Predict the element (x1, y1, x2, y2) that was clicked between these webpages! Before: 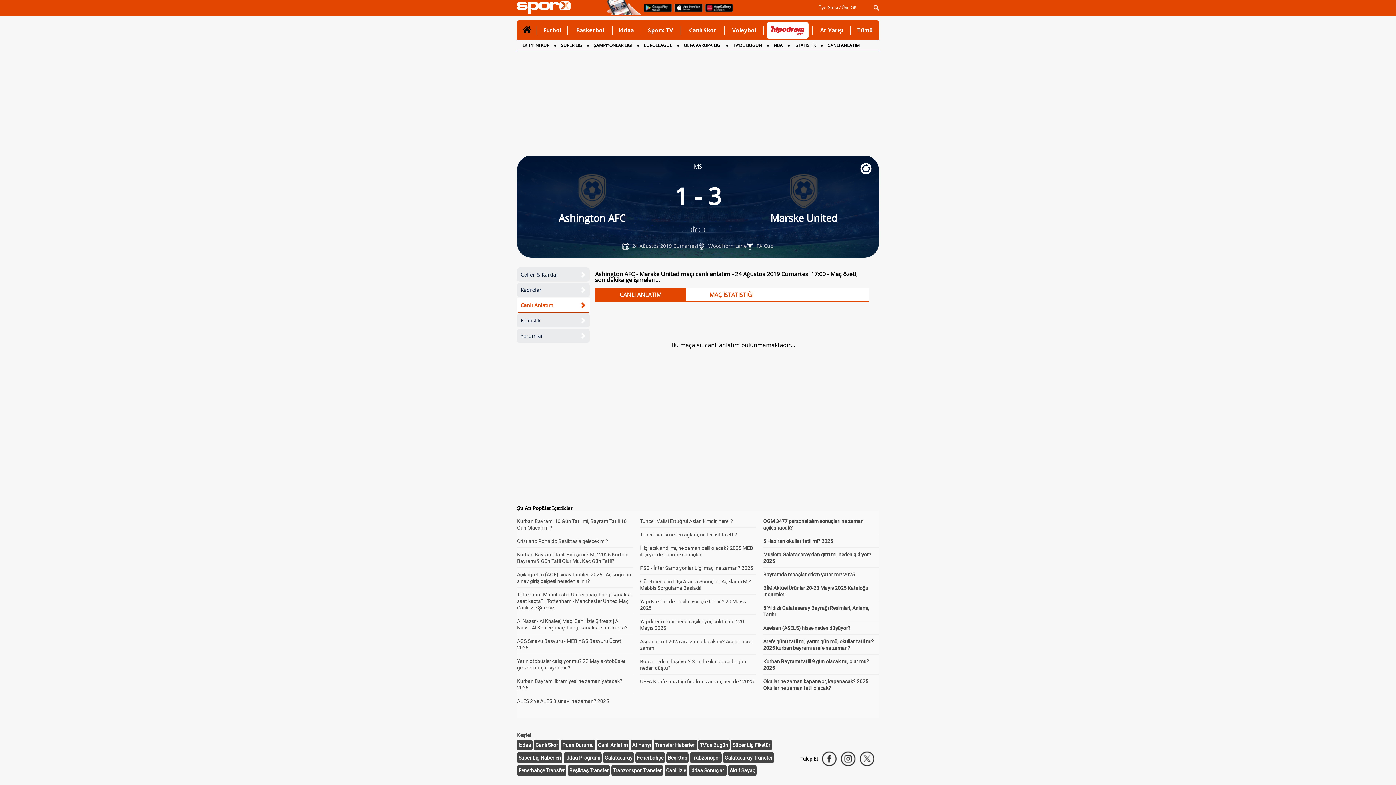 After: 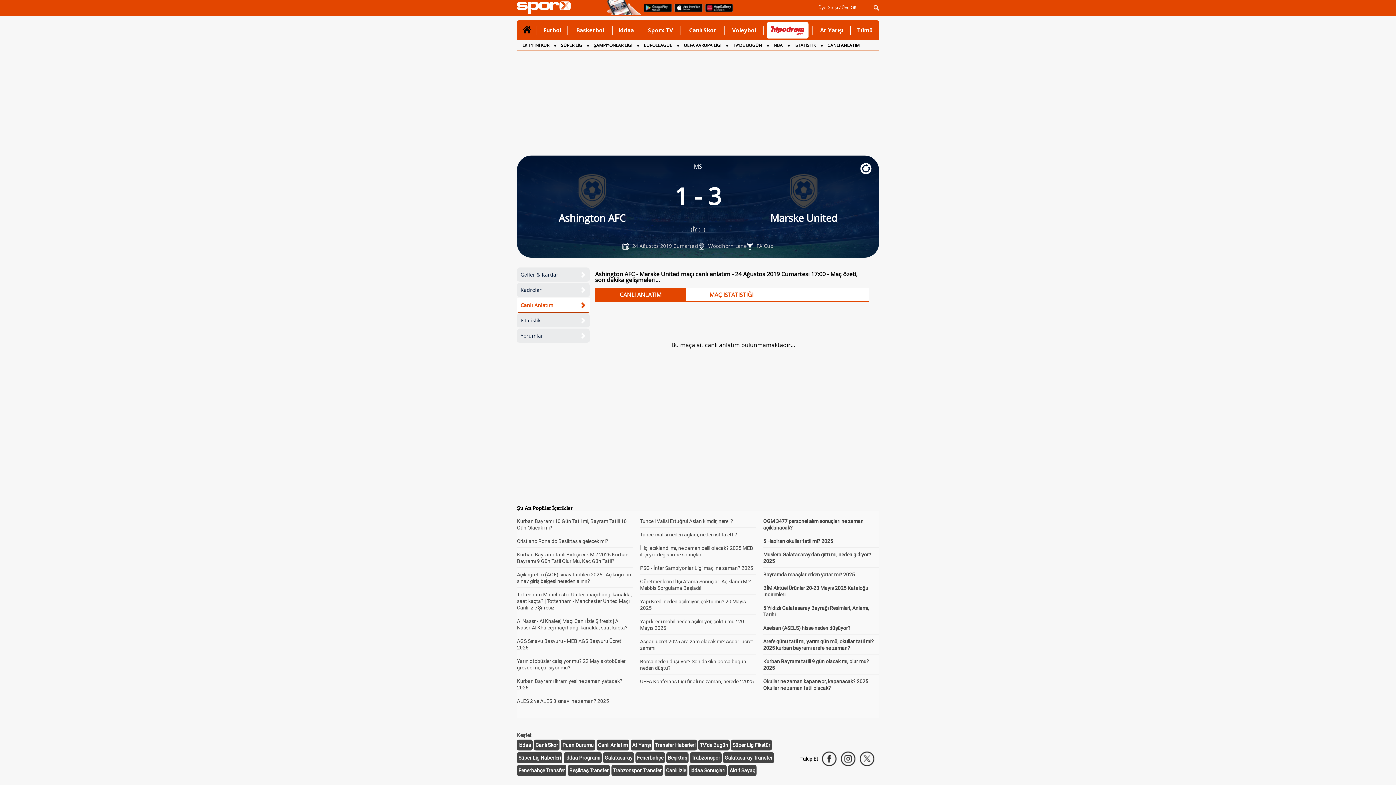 Action: bbox: (562, 742, 593, 748) label: Puan Durumu